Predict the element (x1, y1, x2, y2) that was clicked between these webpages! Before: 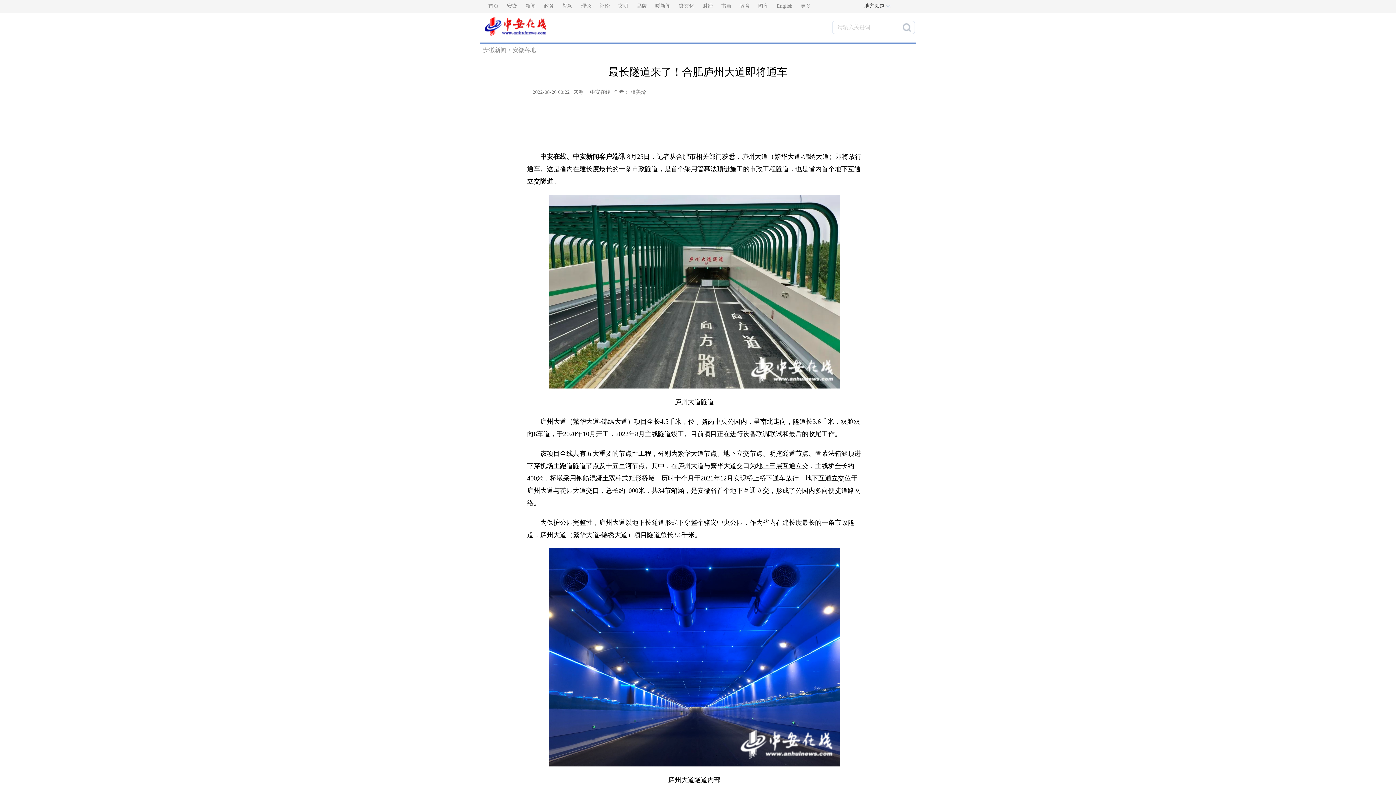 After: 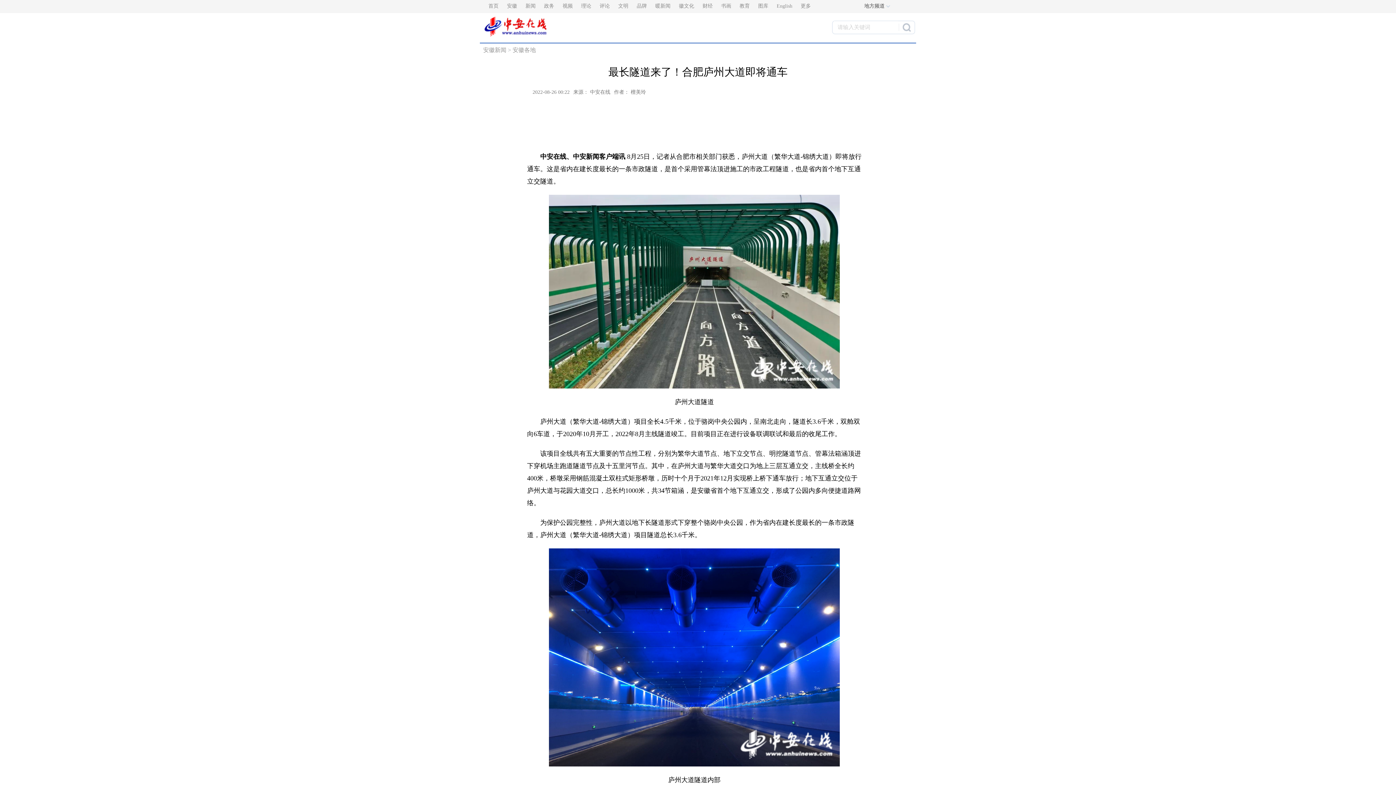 Action: label: 政务 bbox: (544, 3, 554, 8)